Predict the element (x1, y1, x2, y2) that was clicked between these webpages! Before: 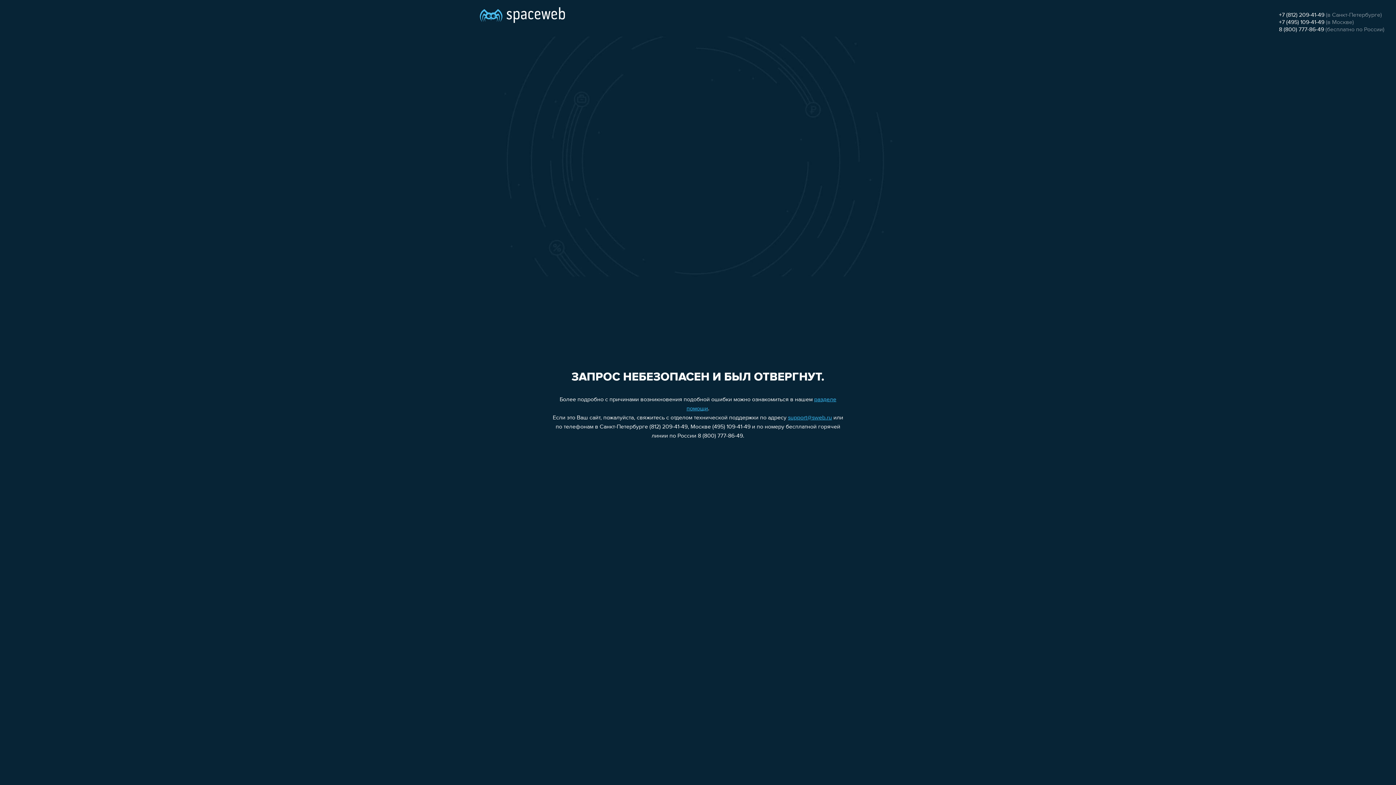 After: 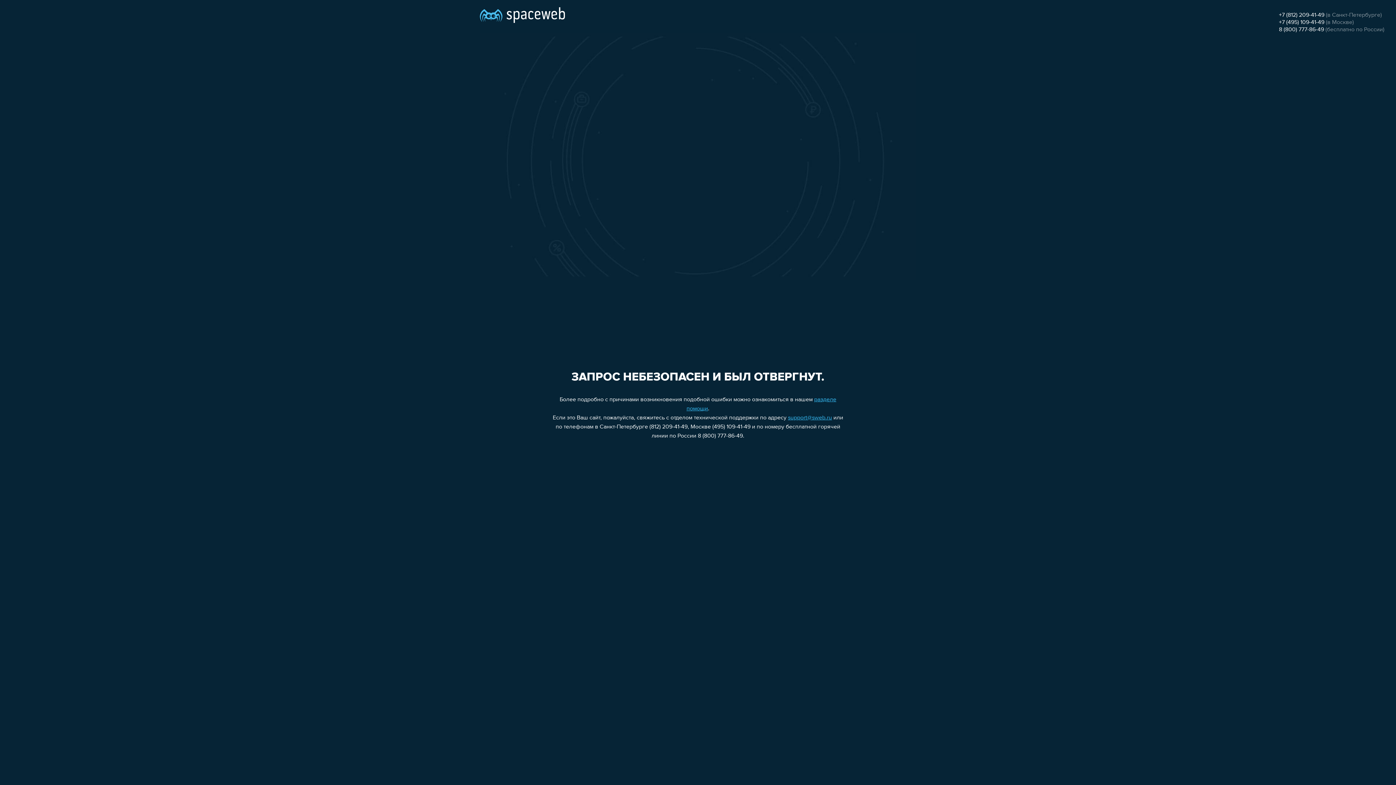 Action: bbox: (788, 415, 832, 421) label: support@sweb.ru